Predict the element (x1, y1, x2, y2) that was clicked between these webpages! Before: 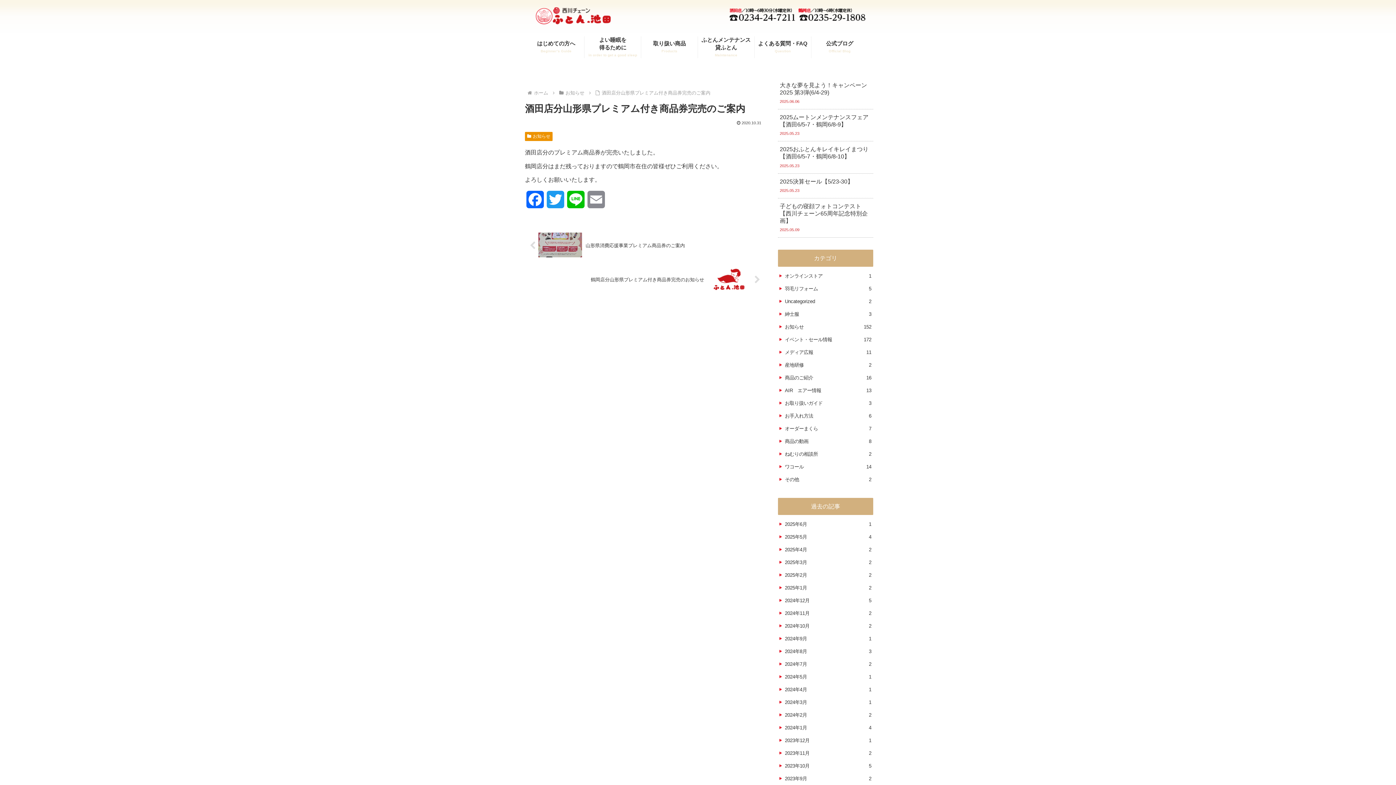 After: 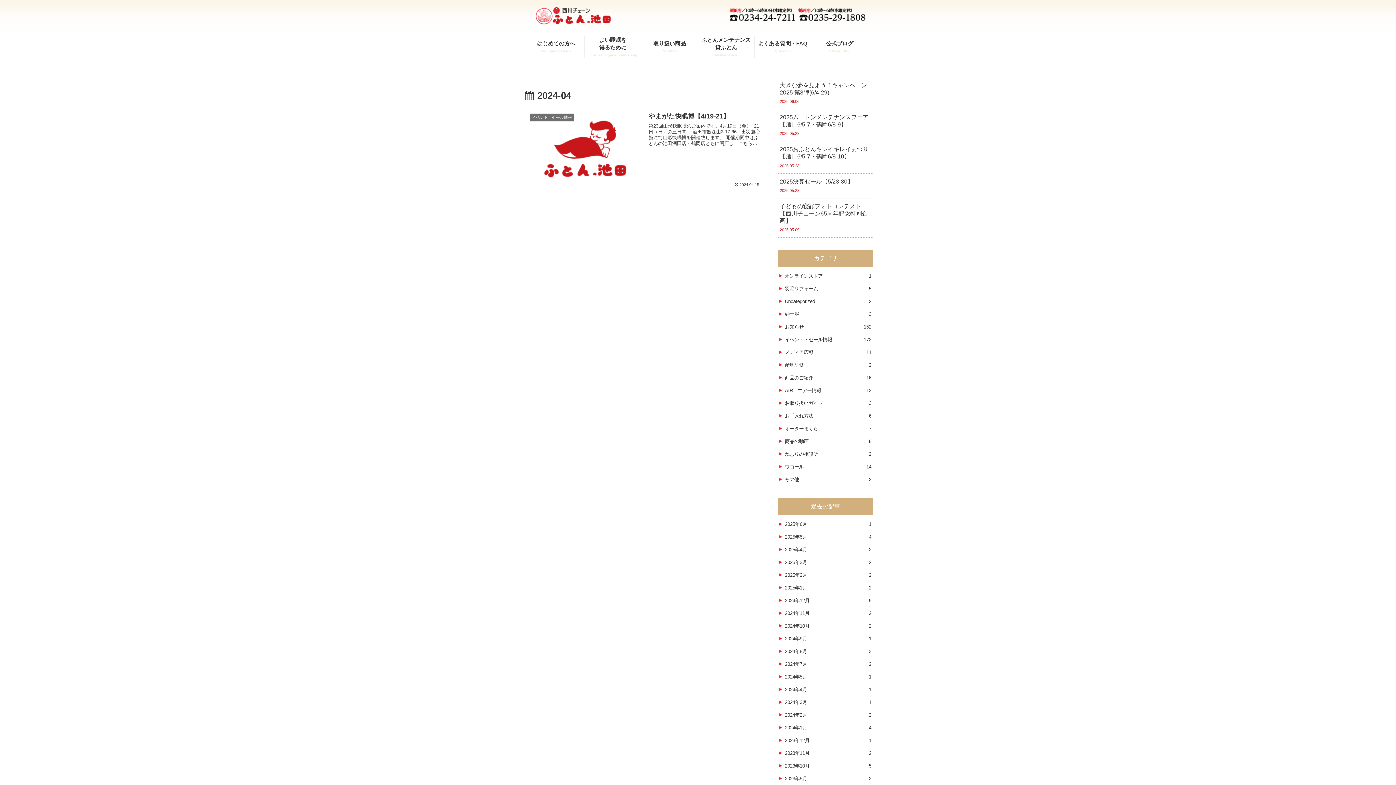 Action: label: 2024年4月
1 bbox: (778, 683, 873, 696)